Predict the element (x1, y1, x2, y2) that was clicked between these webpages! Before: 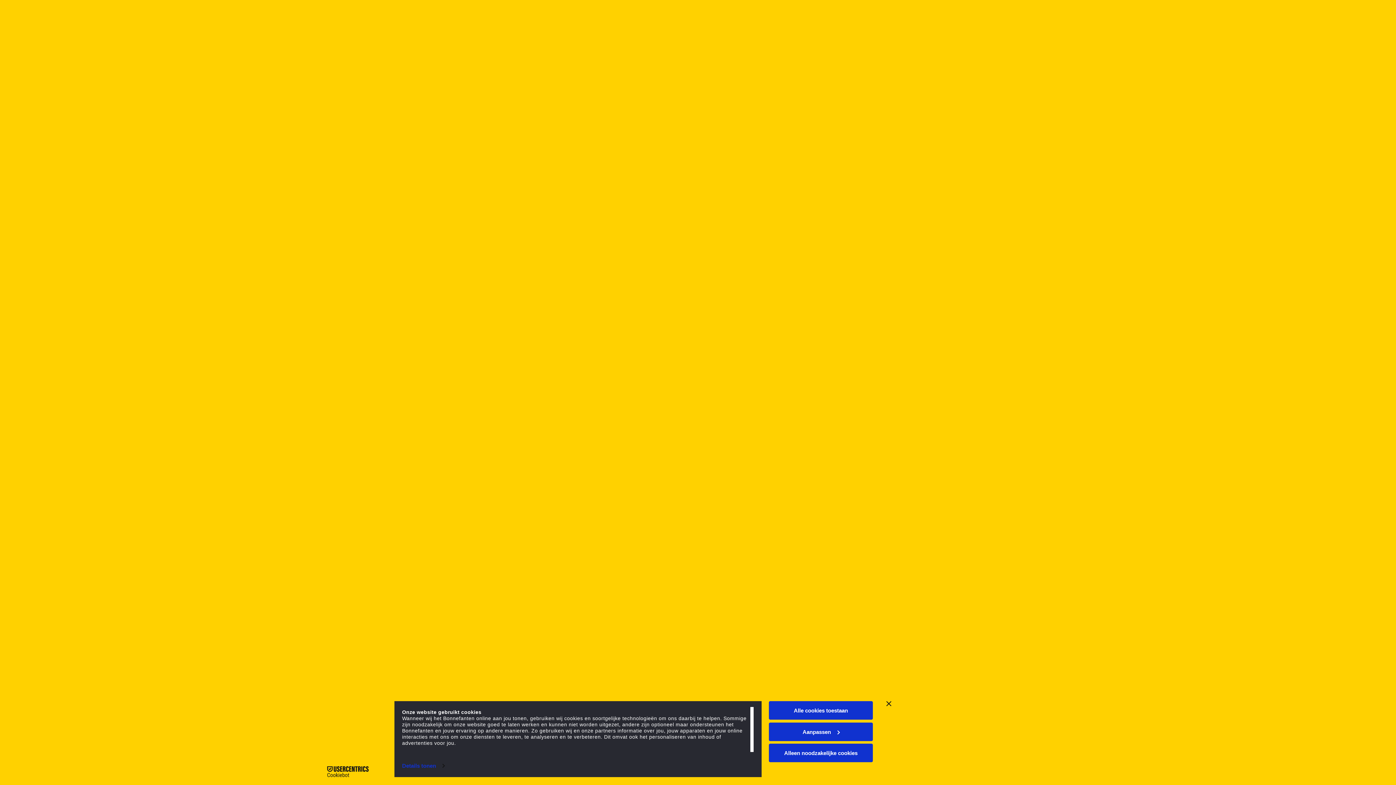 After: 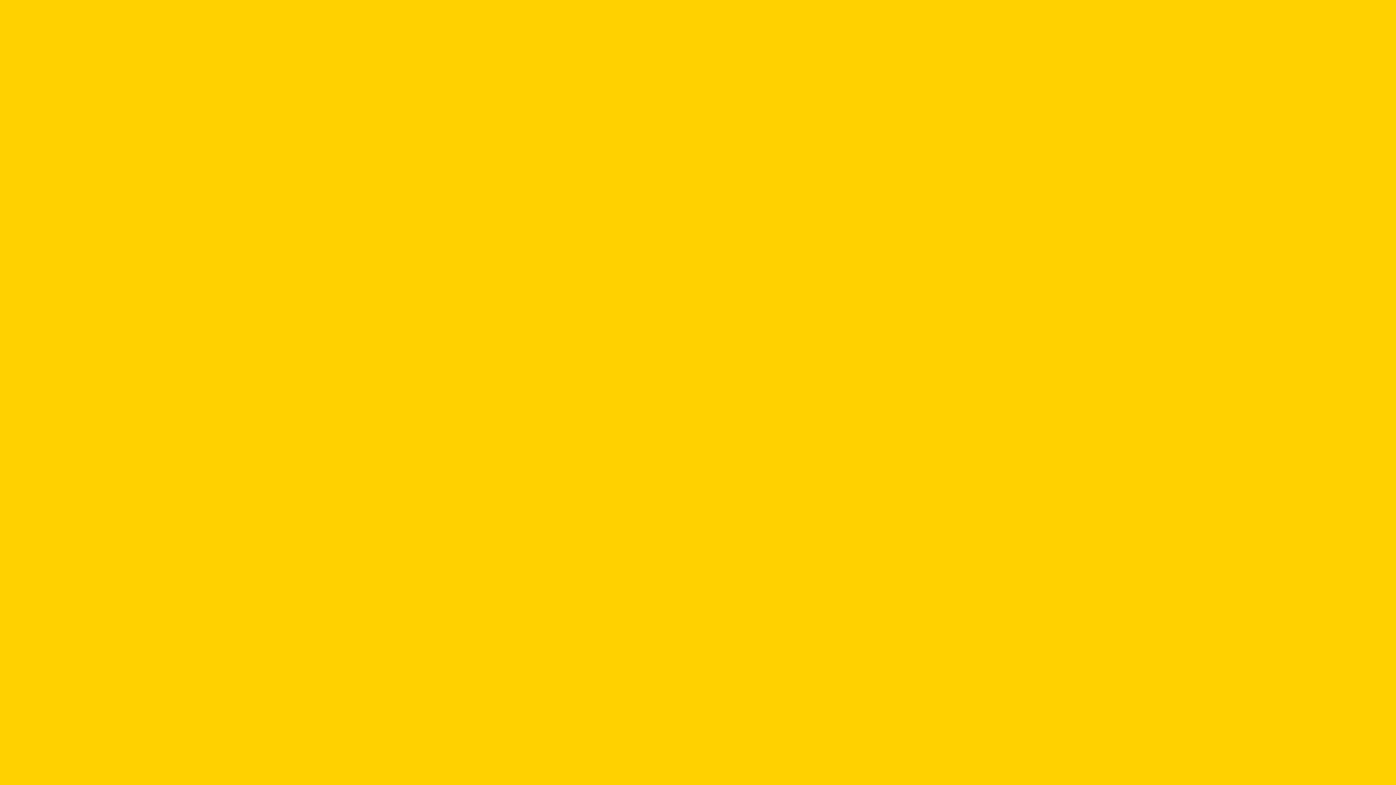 Action: bbox: (769, 701, 873, 720) label: Alle cookies toestaan